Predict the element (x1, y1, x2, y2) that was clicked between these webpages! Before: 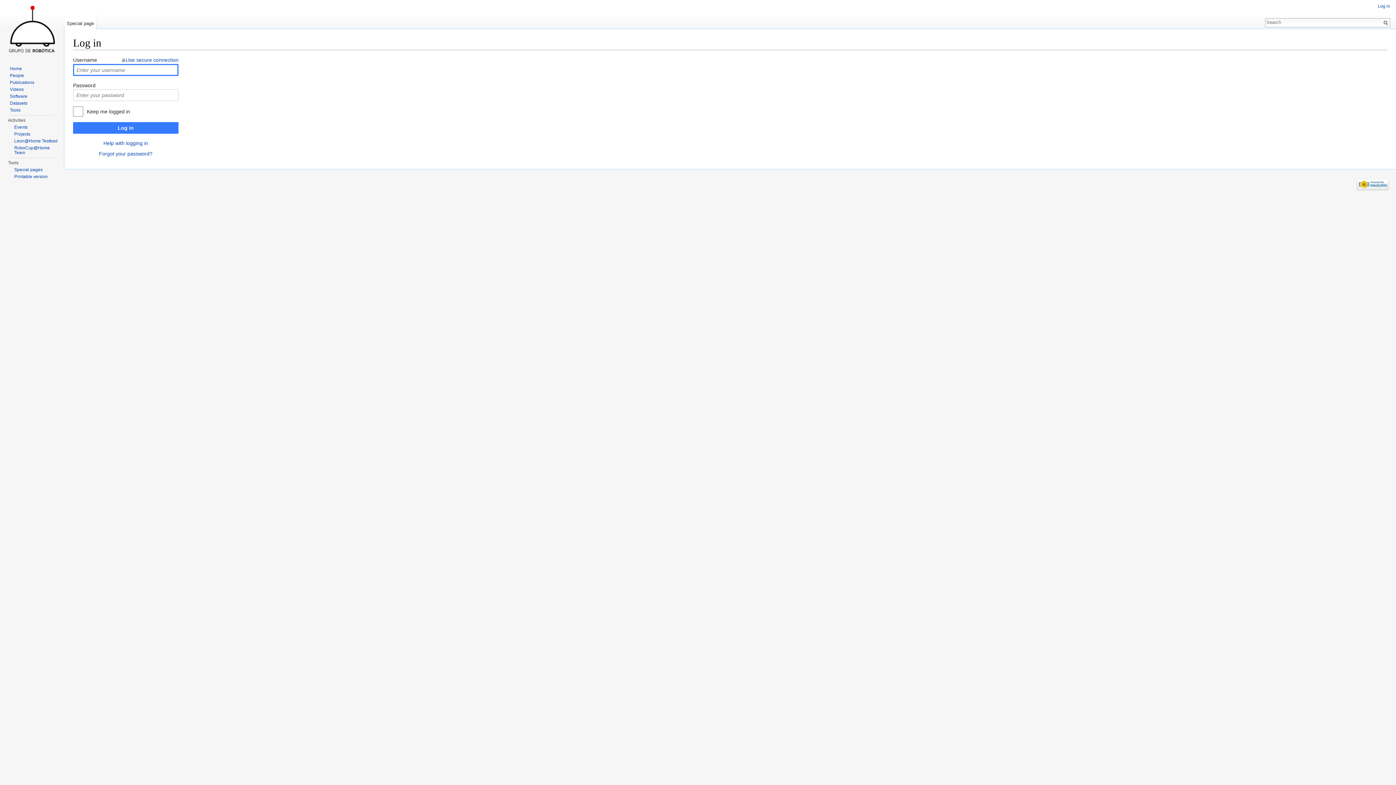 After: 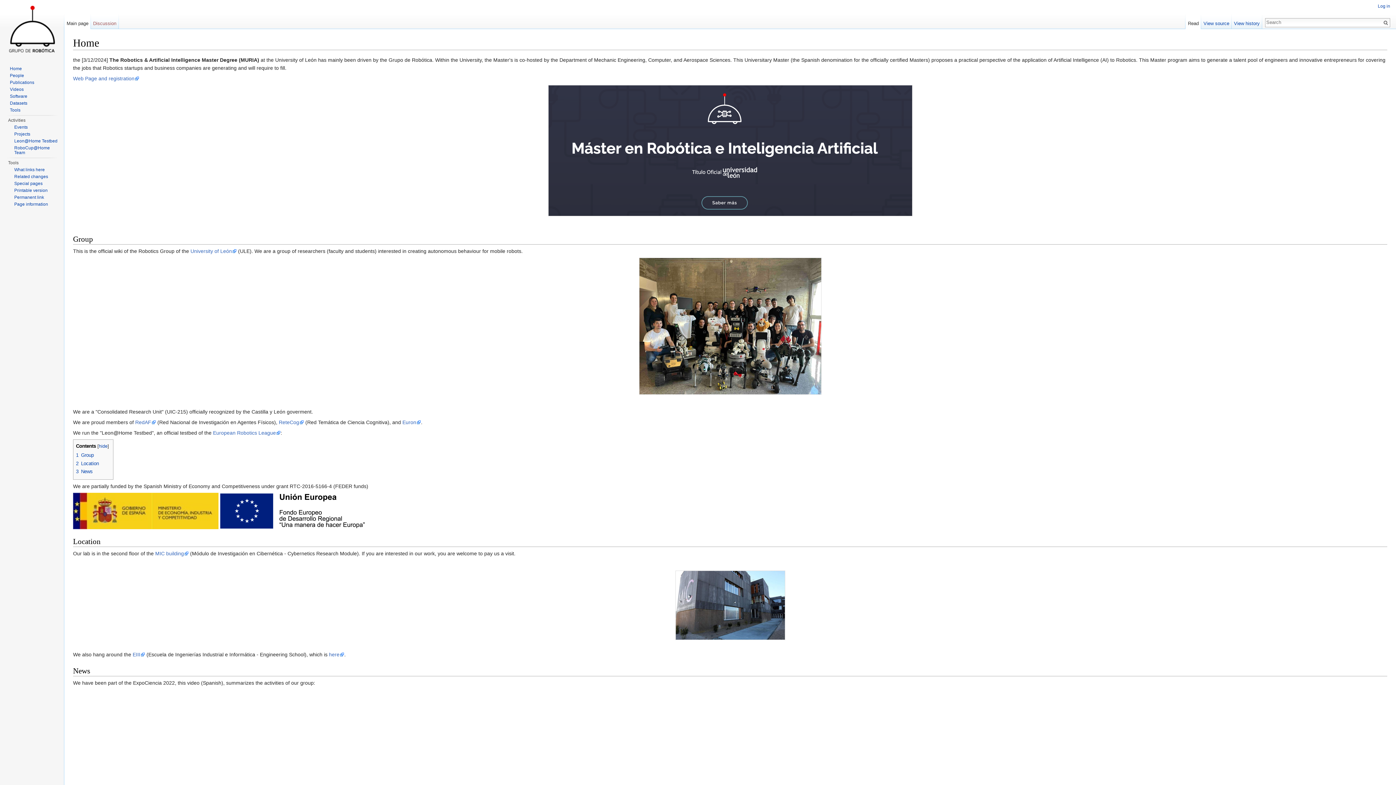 Action: label: Home bbox: (9, 66, 21, 71)